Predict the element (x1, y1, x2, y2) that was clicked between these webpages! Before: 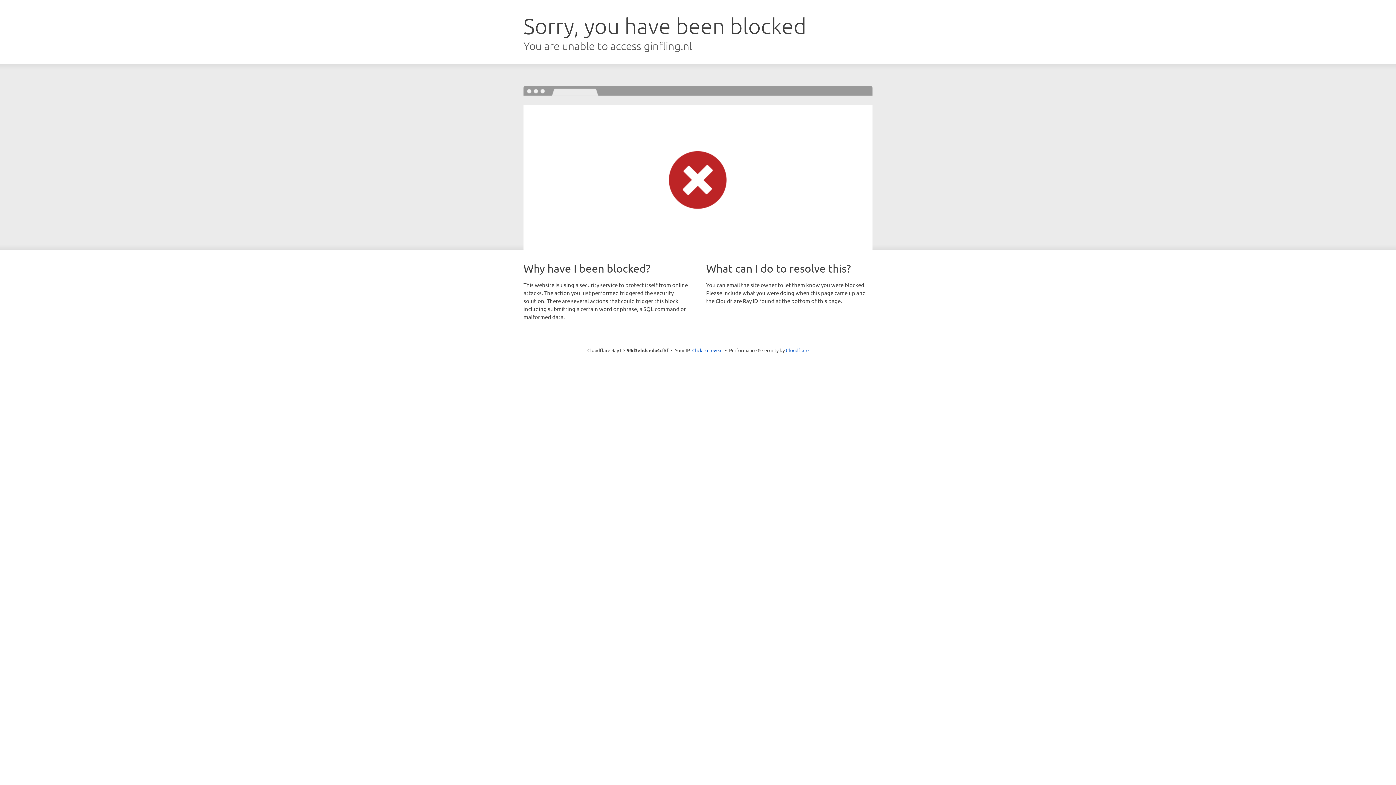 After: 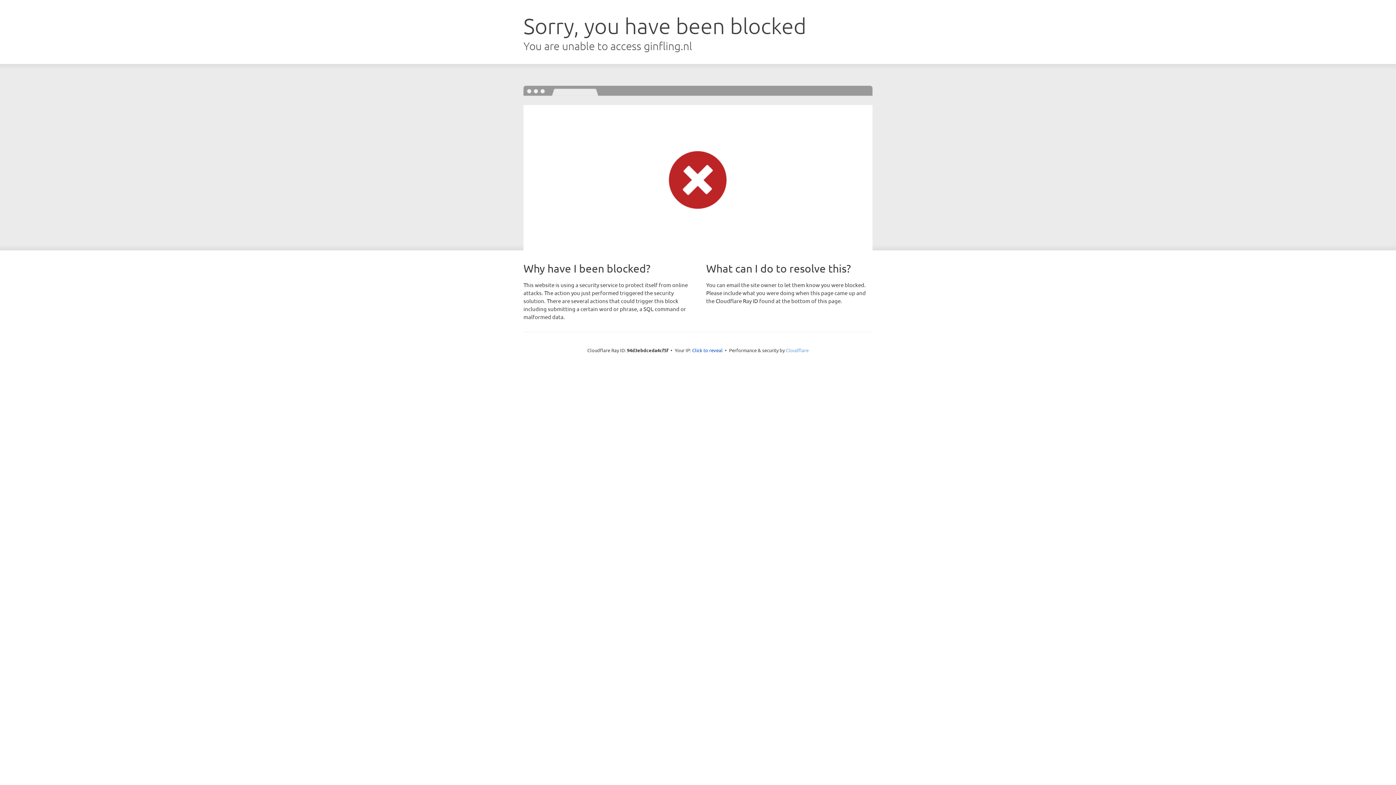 Action: bbox: (786, 347, 808, 353) label: Cloudflare